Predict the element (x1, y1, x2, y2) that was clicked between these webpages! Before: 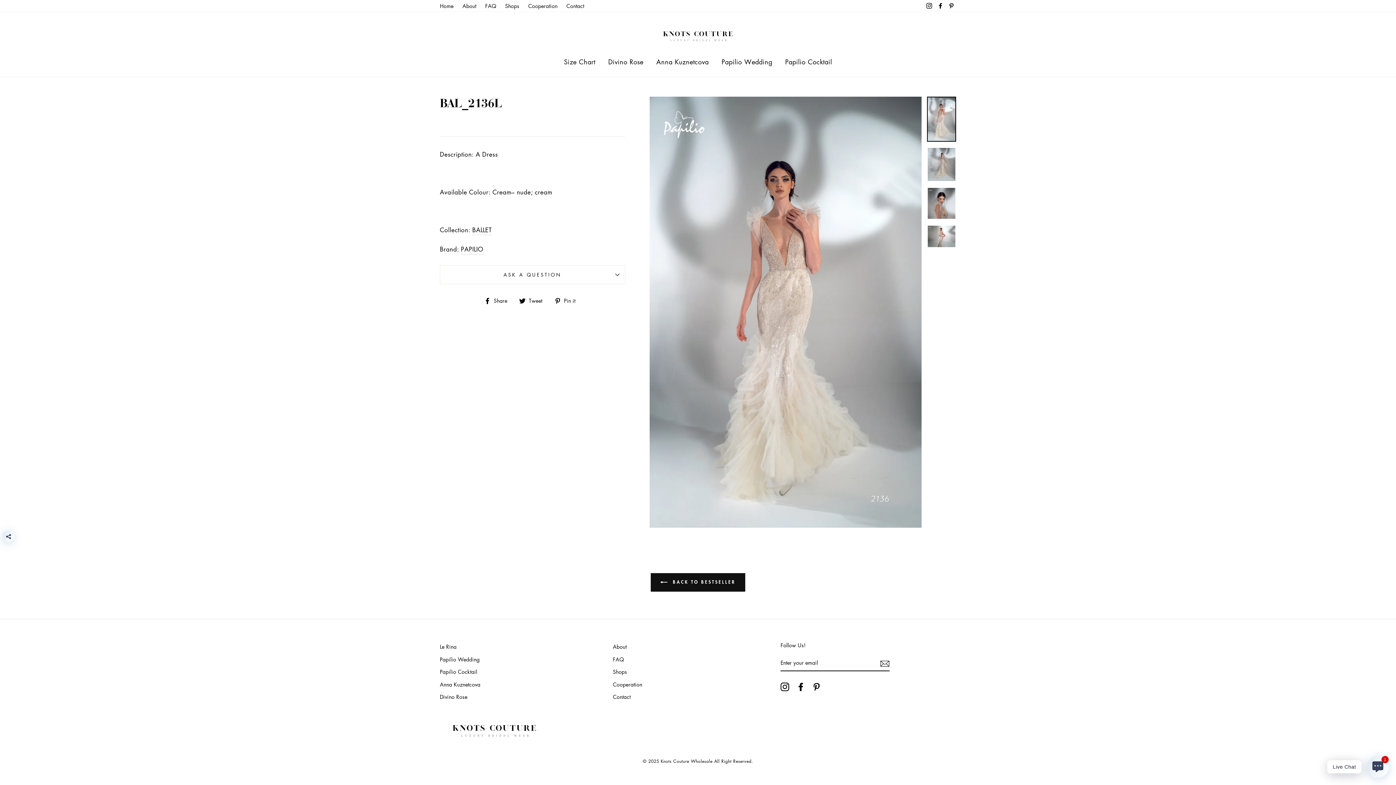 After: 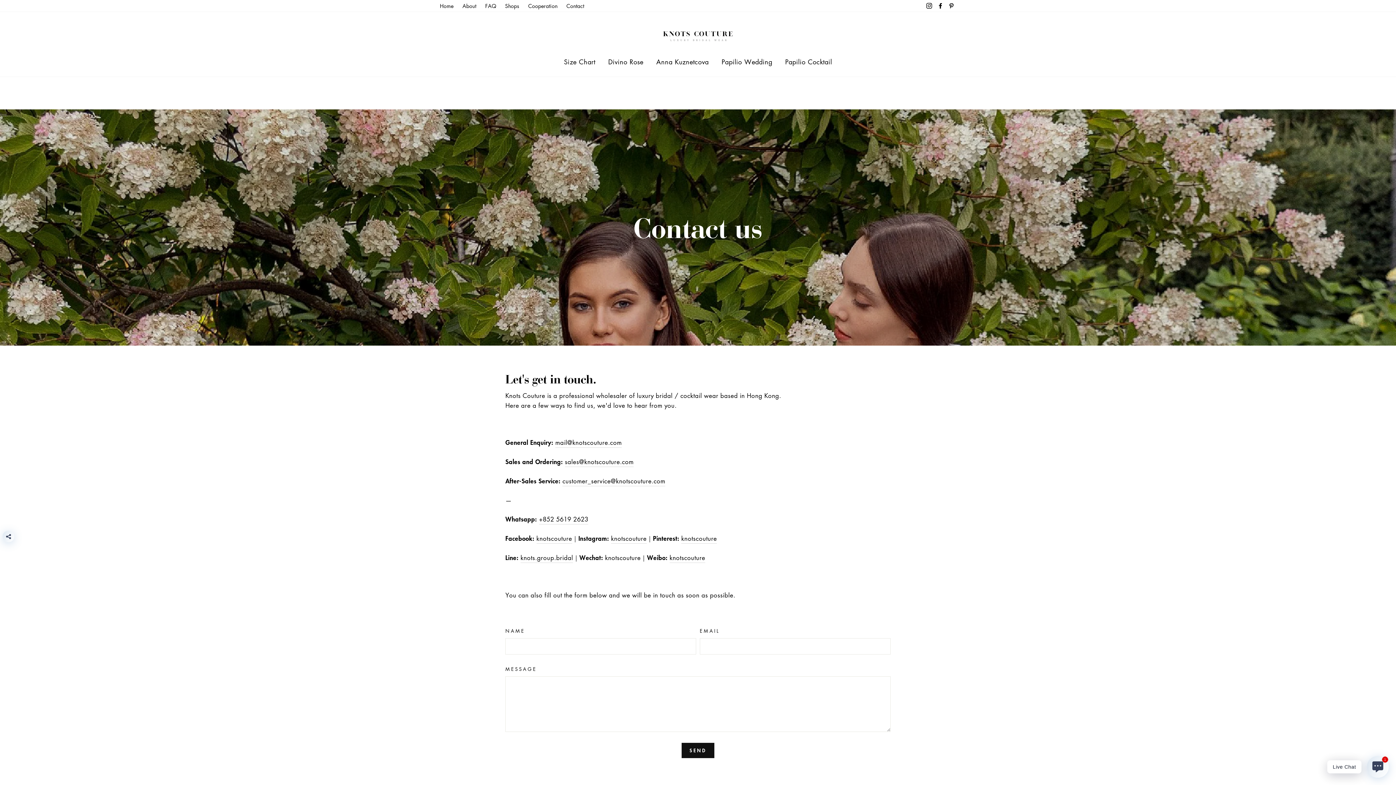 Action: label: Contact bbox: (562, 0, 588, 12)